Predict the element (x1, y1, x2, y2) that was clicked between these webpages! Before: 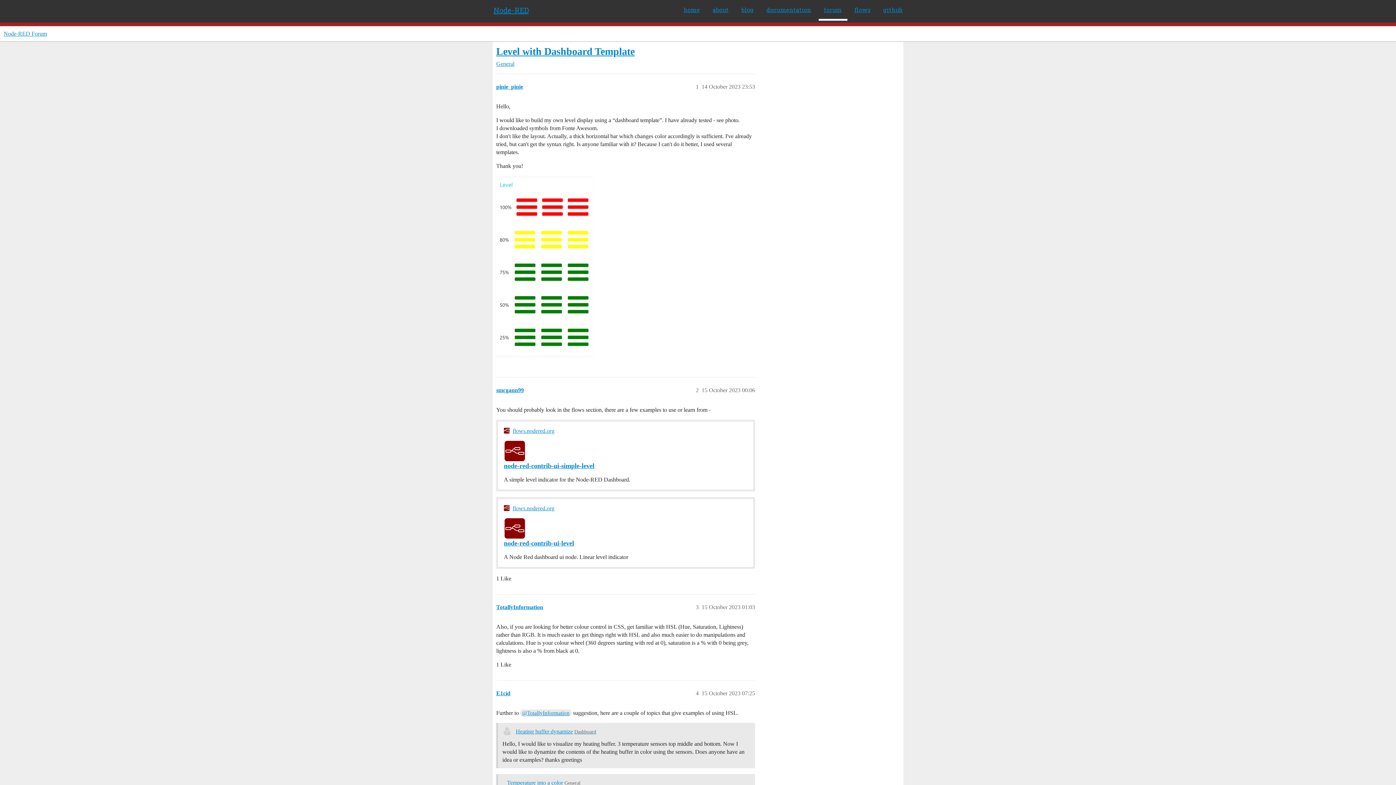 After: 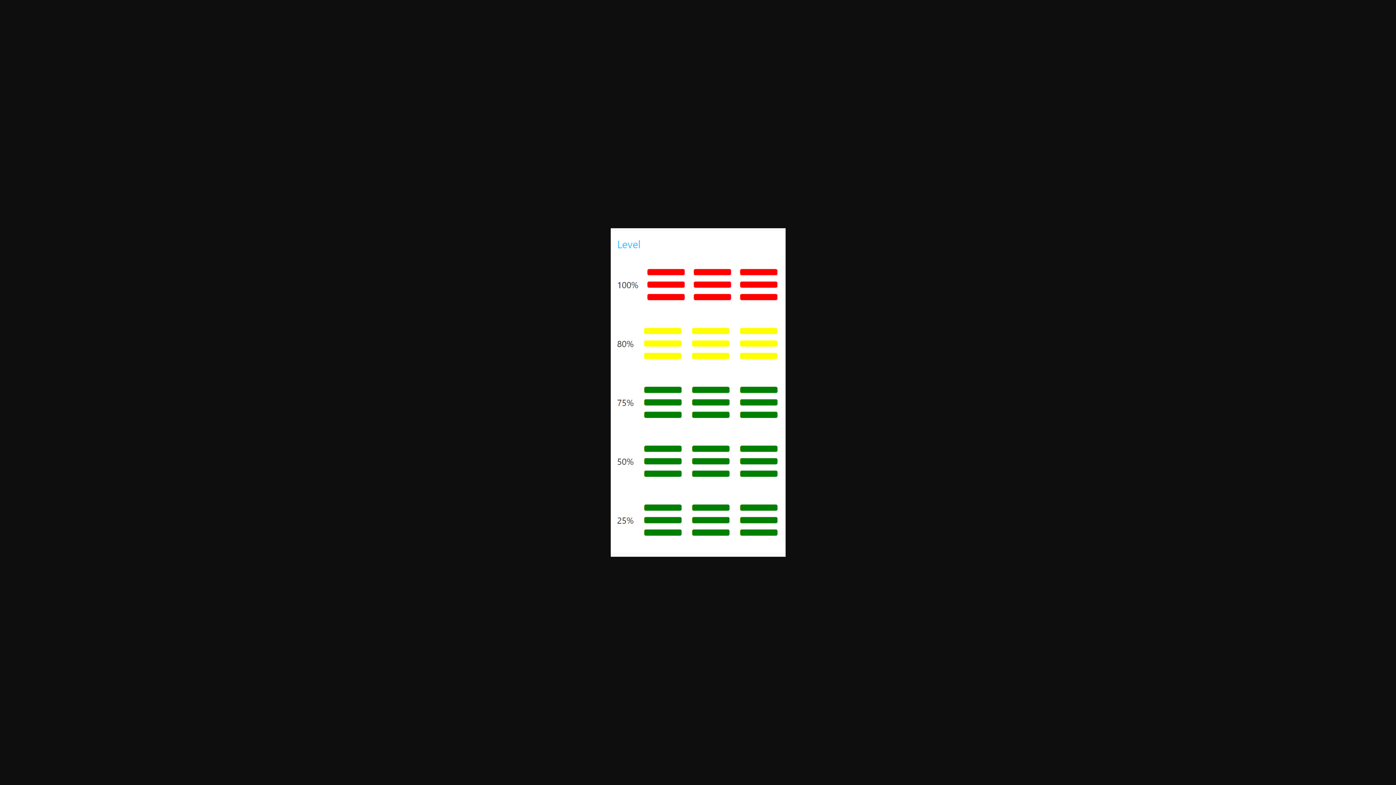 Action: bbox: (496, 176, 593, 357) label: Screenshot 2023-10-15 013230
481×904 13 KB